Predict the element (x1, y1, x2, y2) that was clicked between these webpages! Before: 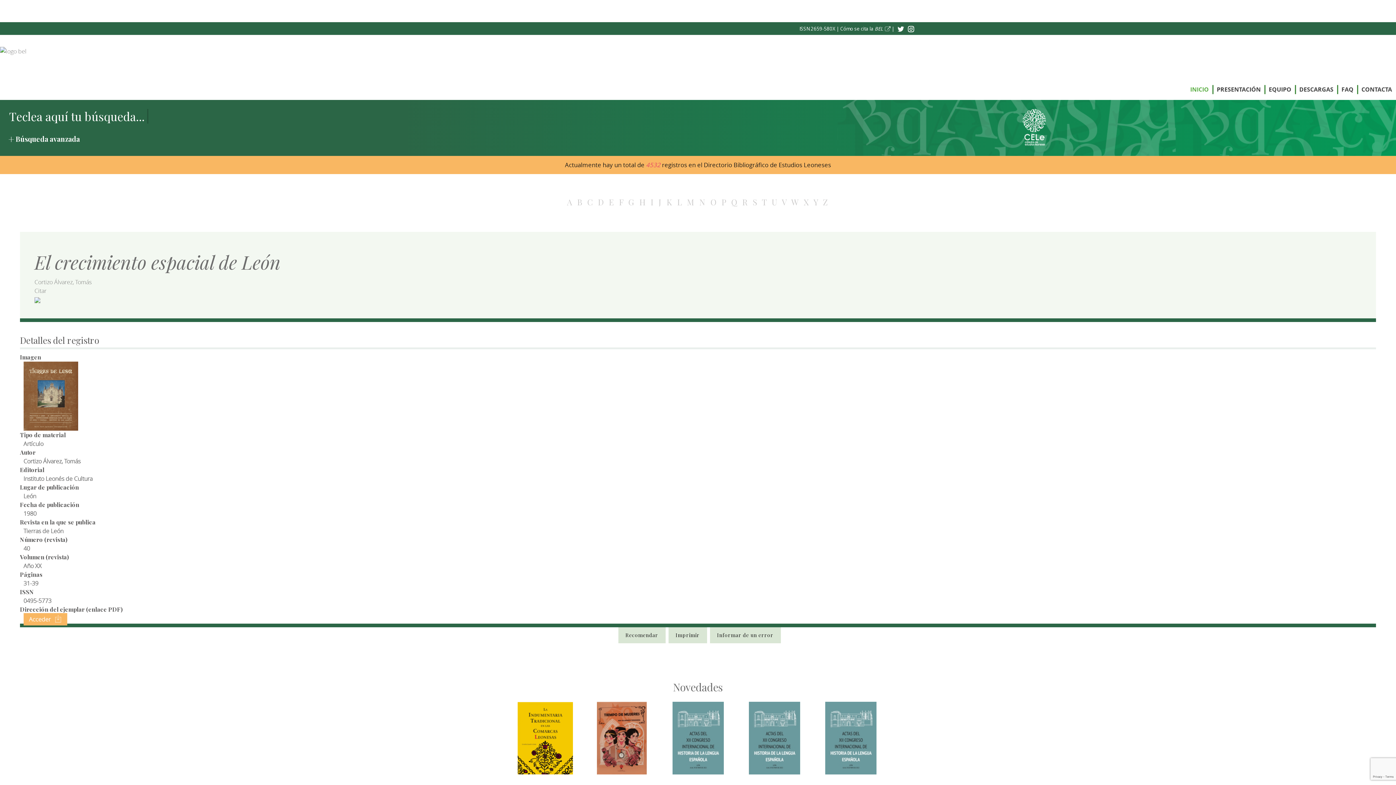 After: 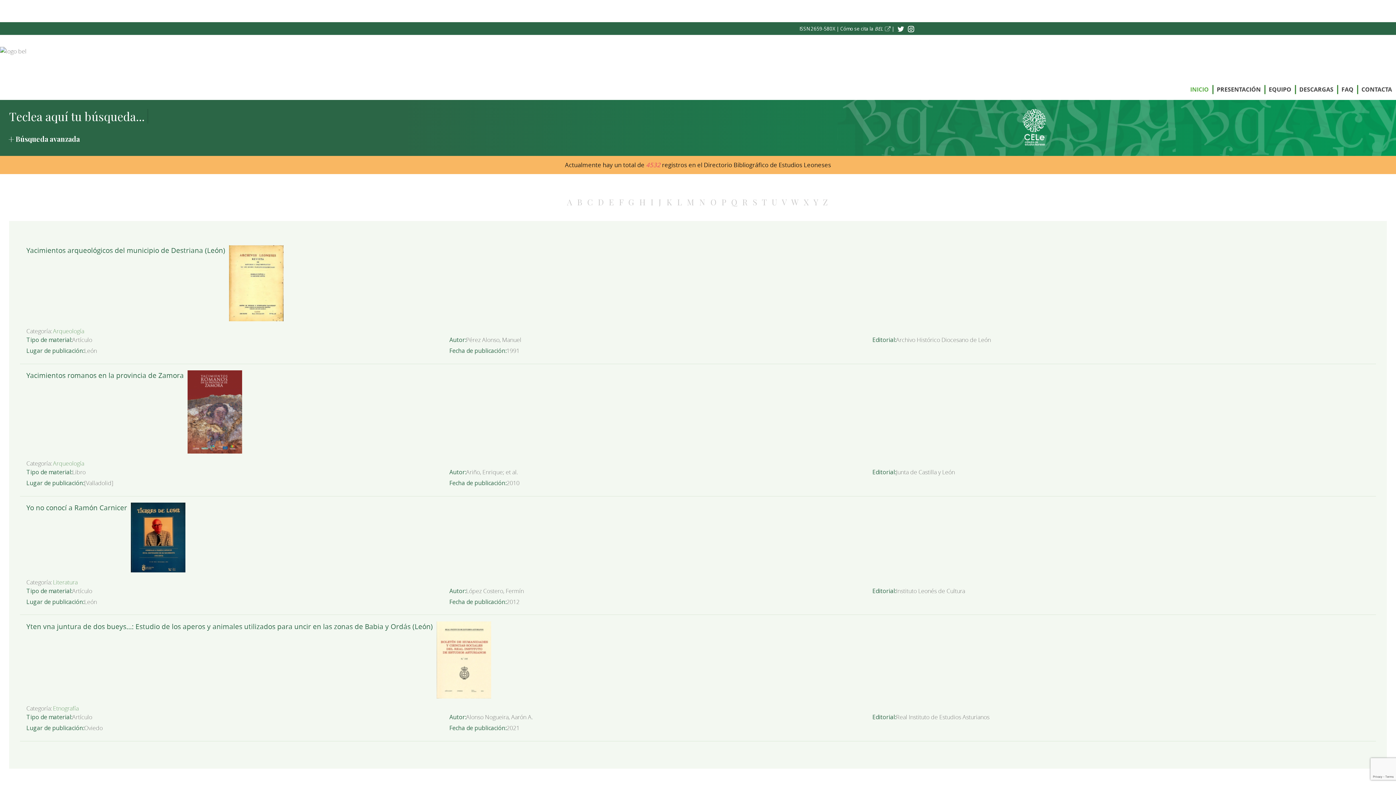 Action: bbox: (813, 196, 819, 207) label: Y